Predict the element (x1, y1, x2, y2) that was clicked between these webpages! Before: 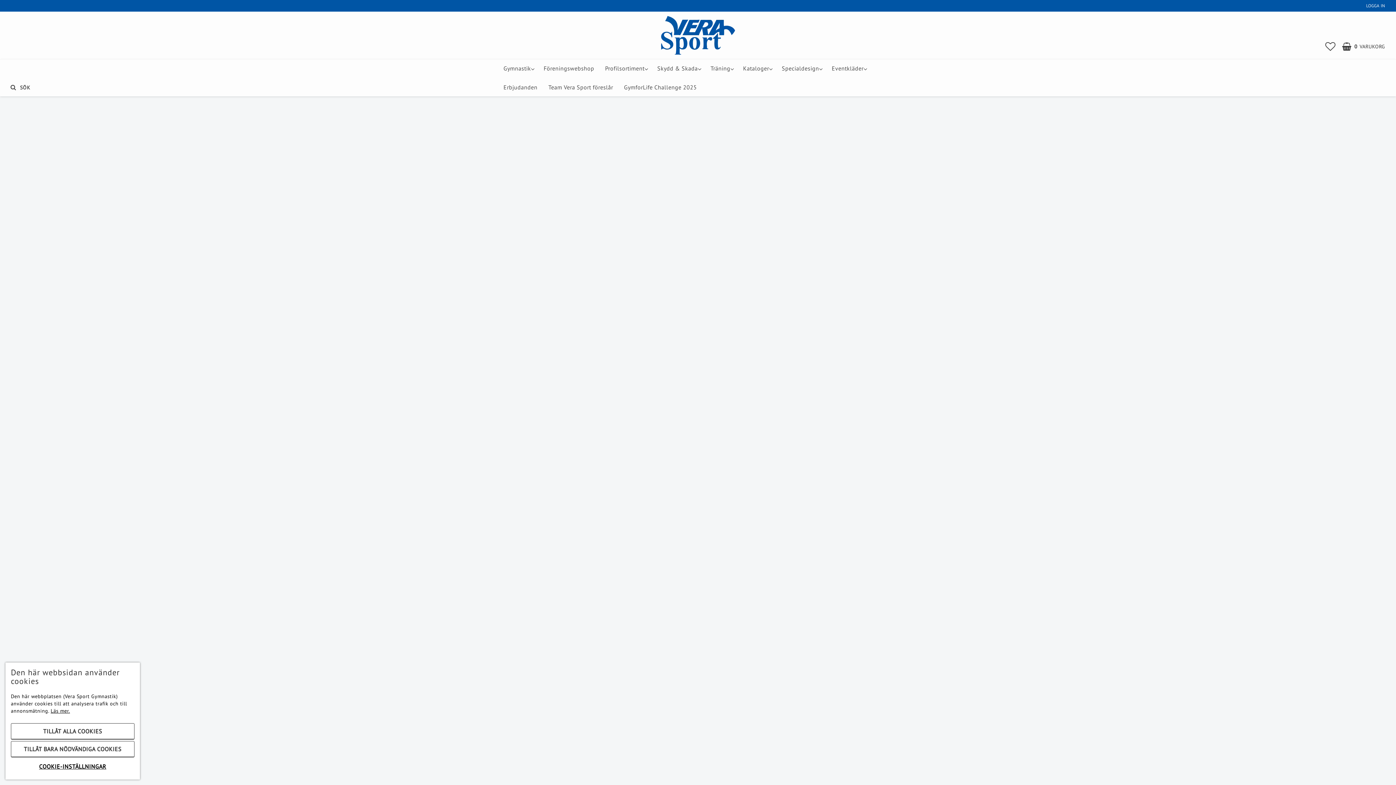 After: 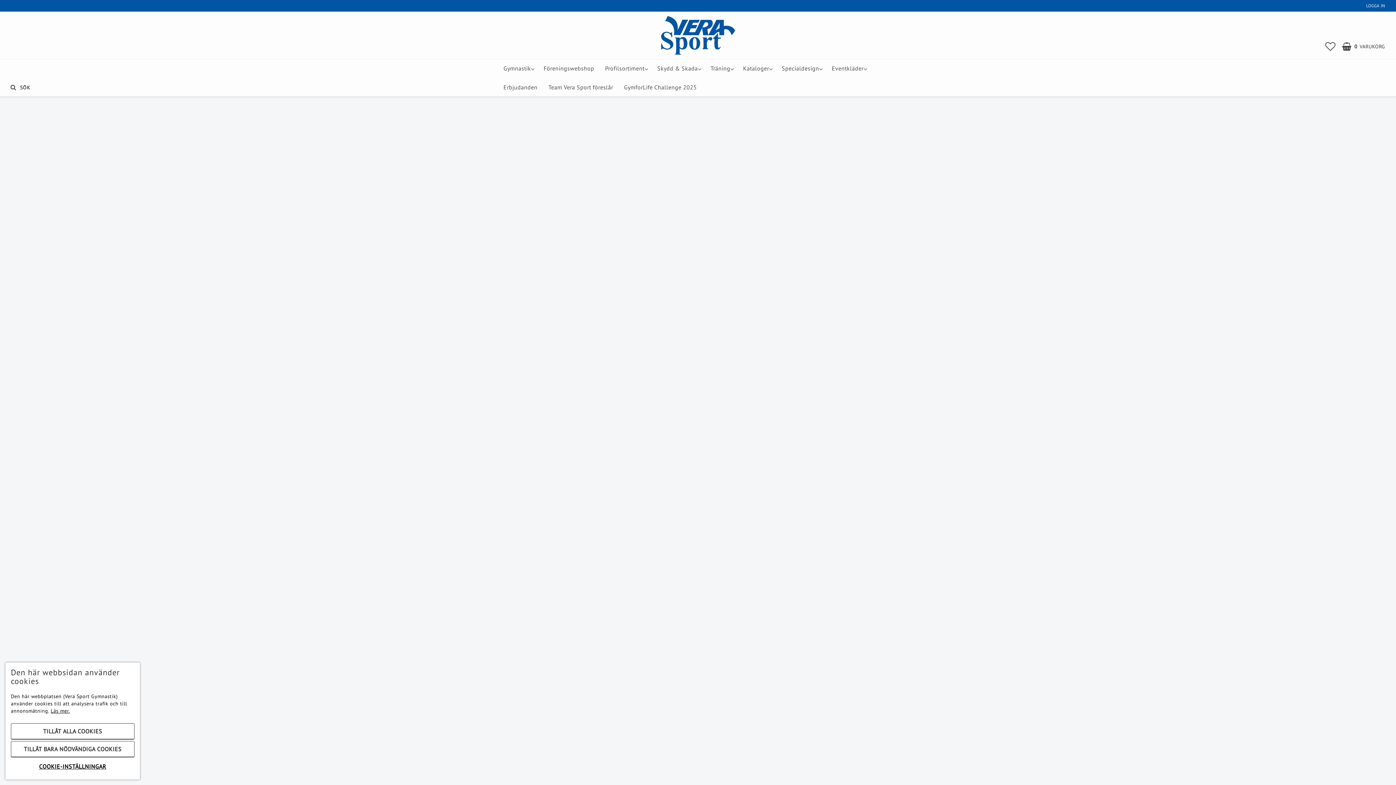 Action: label: 3 bbox: (687, 253, 694, 260)